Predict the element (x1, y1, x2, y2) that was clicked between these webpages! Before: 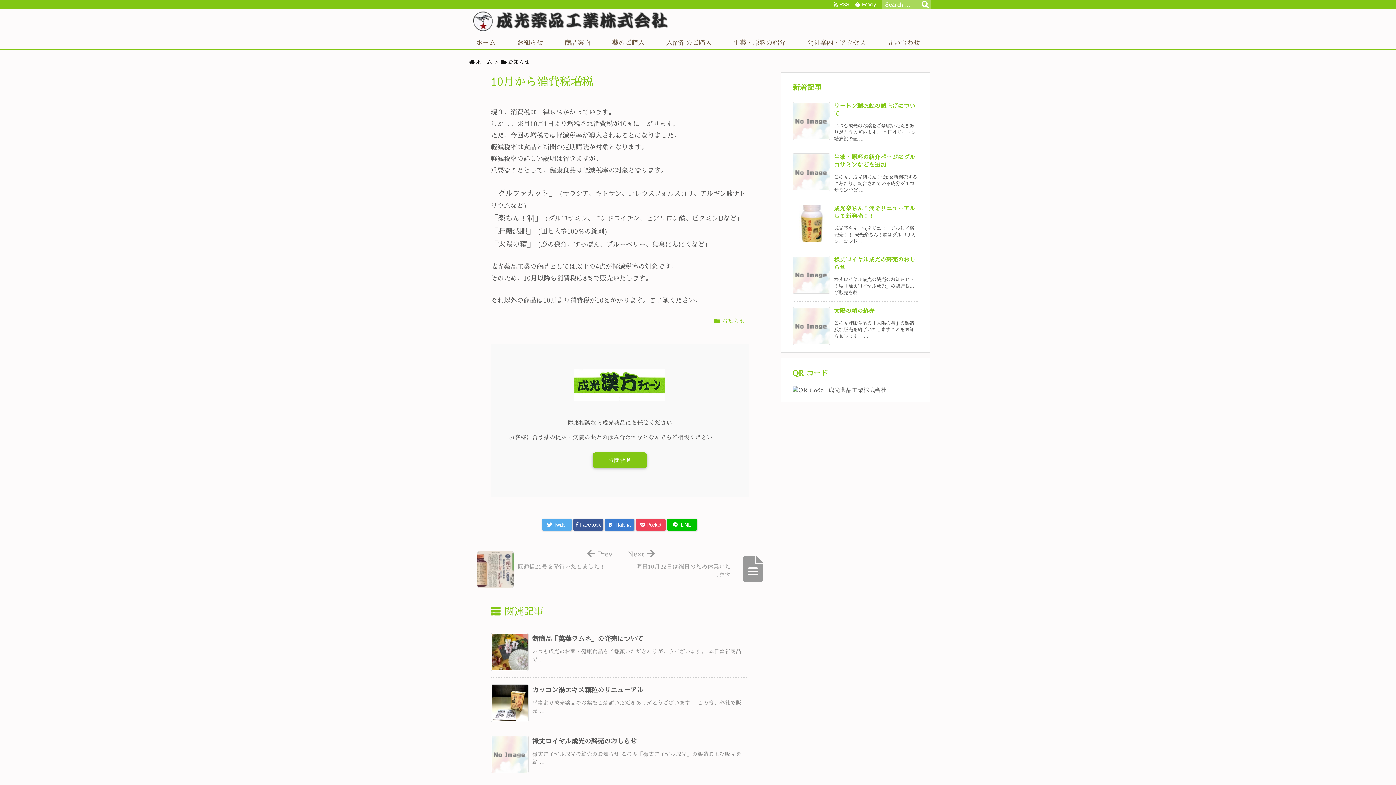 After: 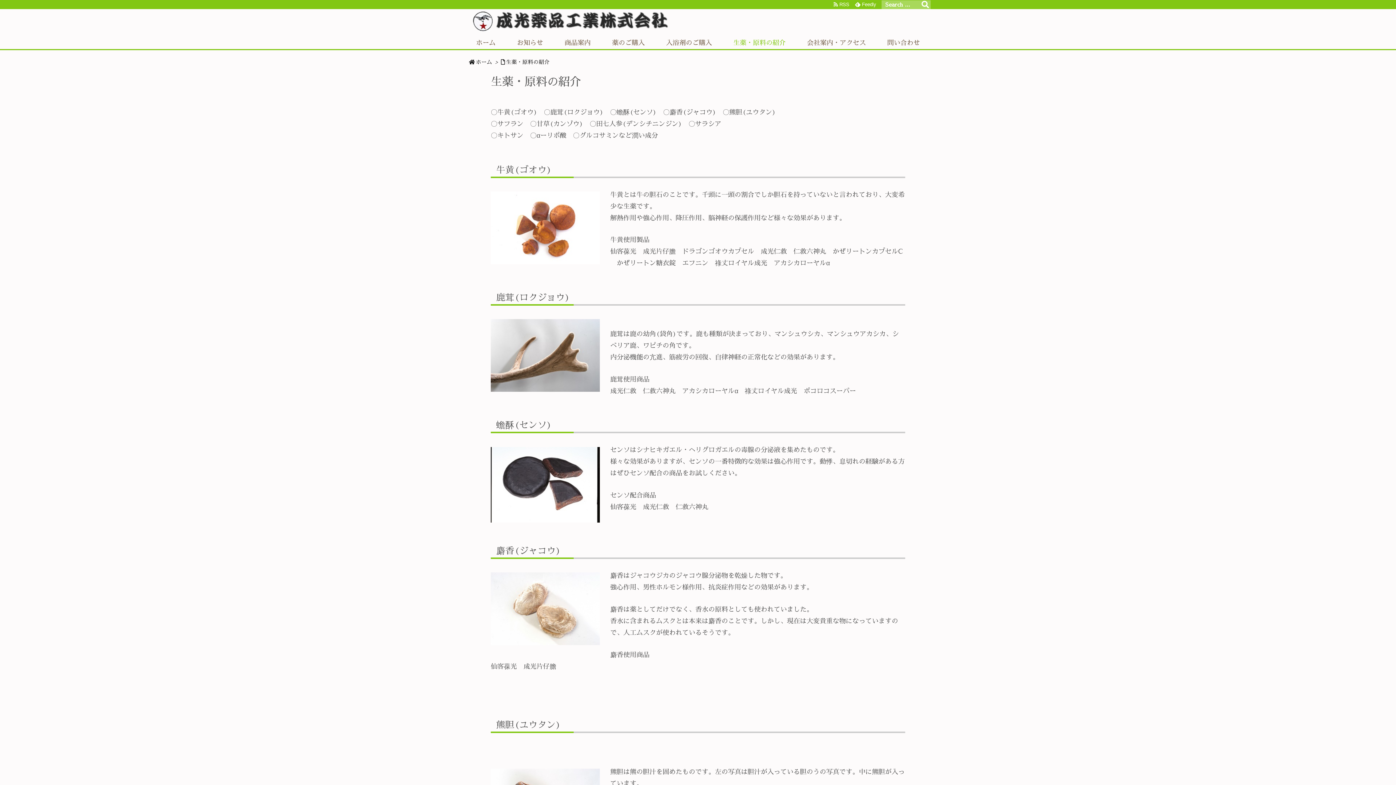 Action: label: 生薬・原料の紹介 bbox: (722, 36, 796, 49)